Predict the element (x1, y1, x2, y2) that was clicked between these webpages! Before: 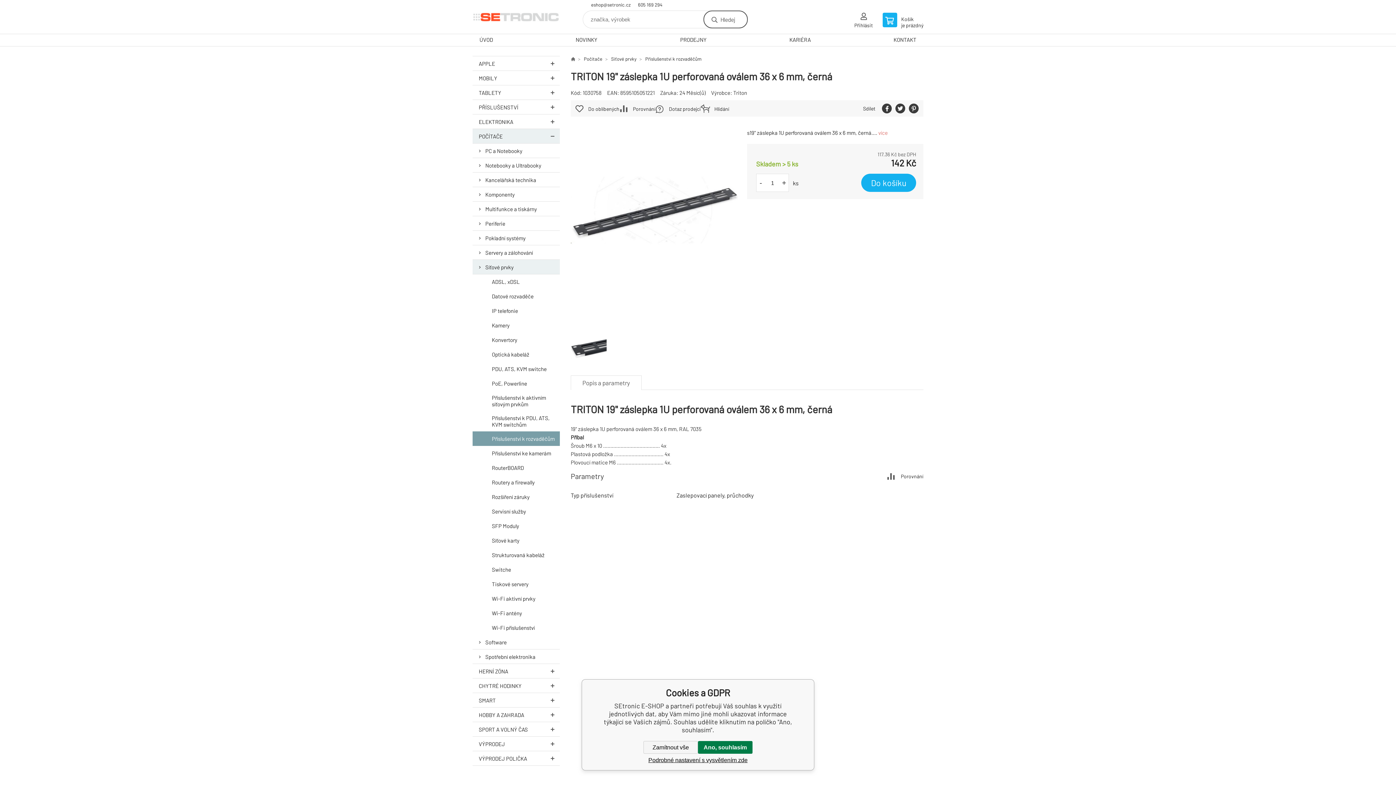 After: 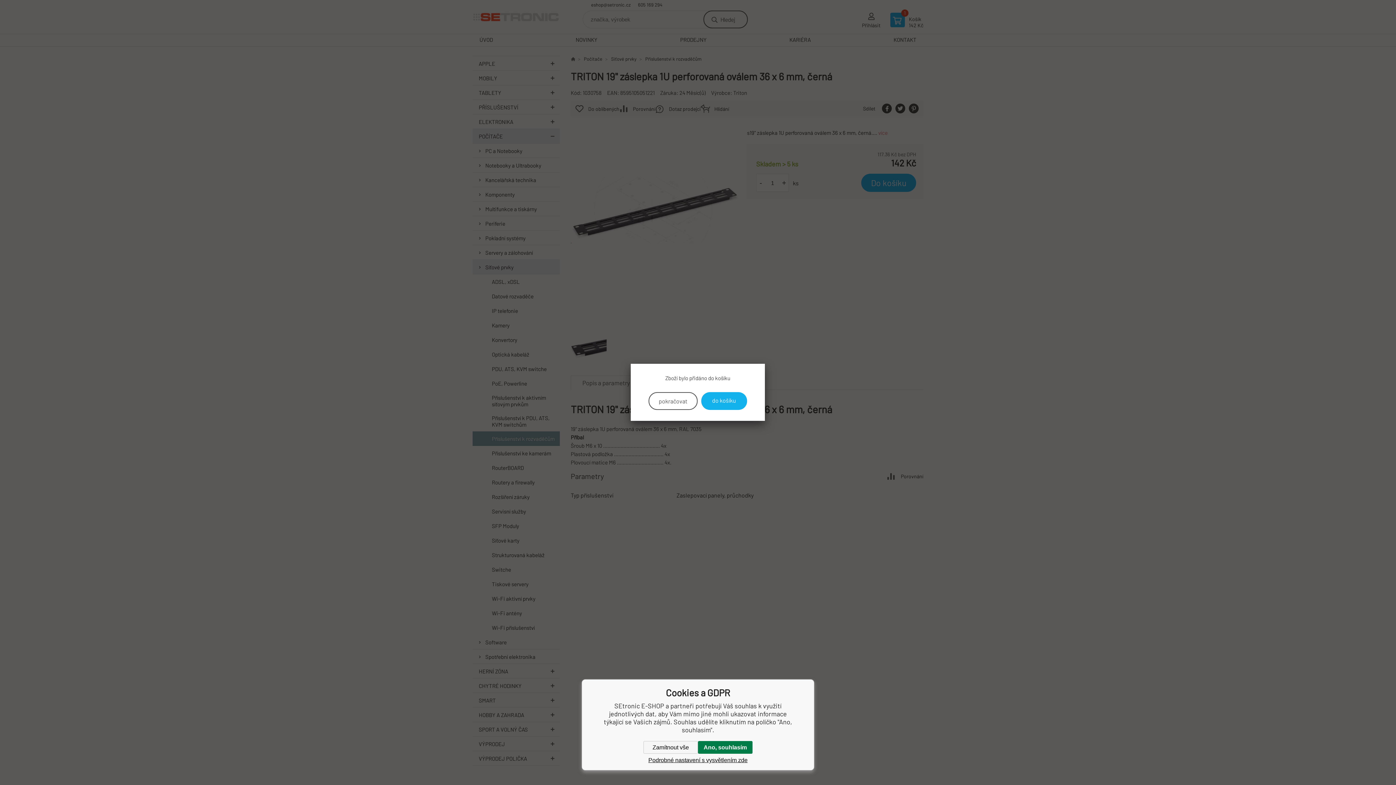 Action: bbox: (861, 173, 916, 192) label: Do košíku